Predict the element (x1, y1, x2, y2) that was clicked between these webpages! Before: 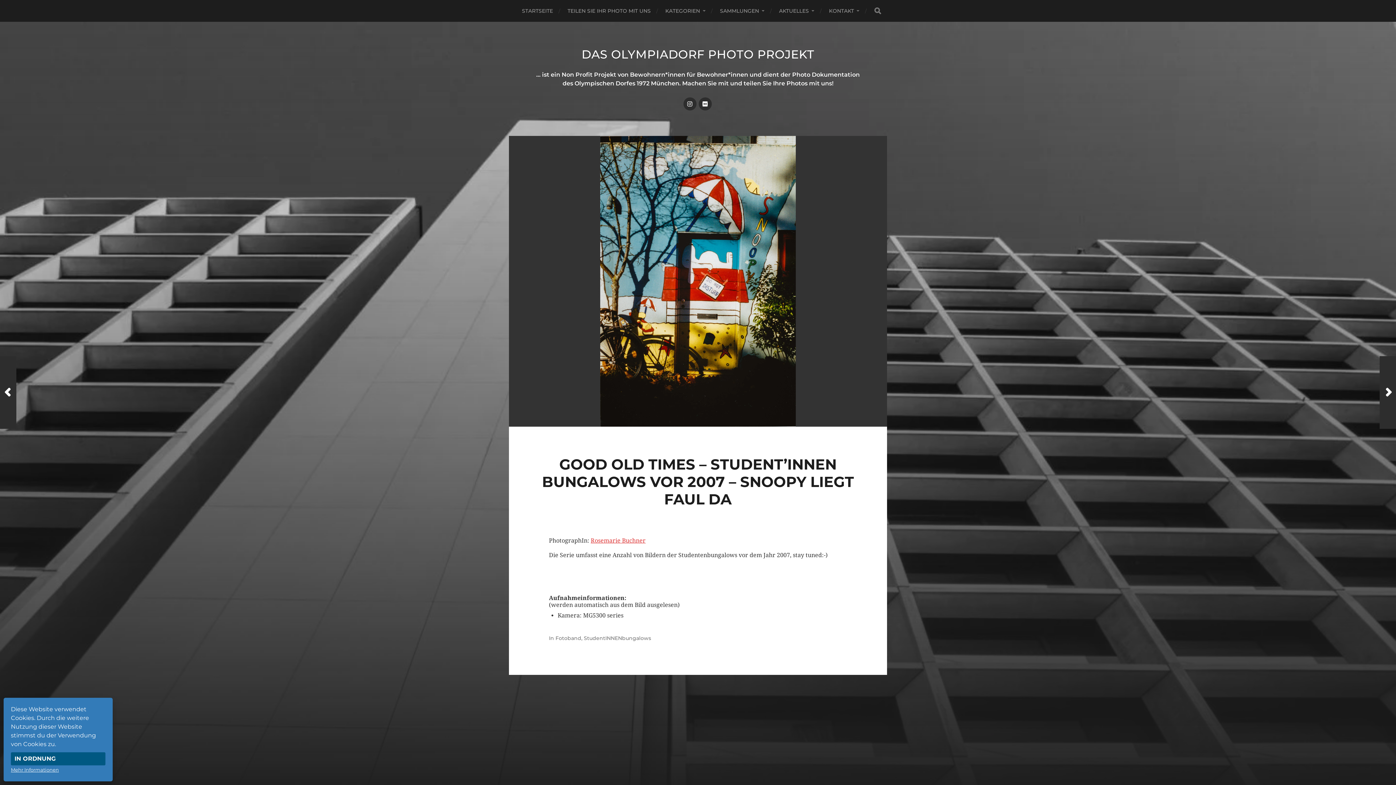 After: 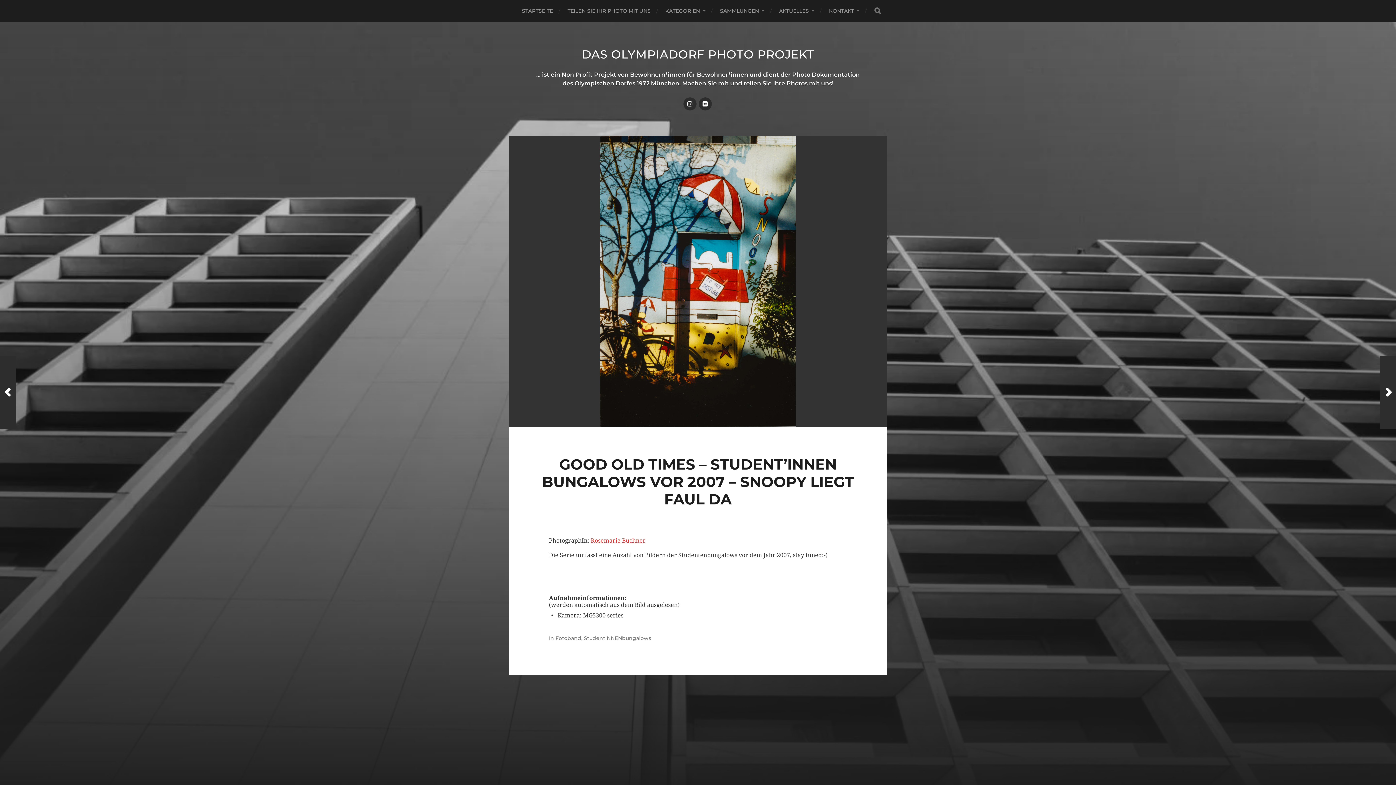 Action: bbox: (10, 752, 105, 765) label: IN ORDNUNG